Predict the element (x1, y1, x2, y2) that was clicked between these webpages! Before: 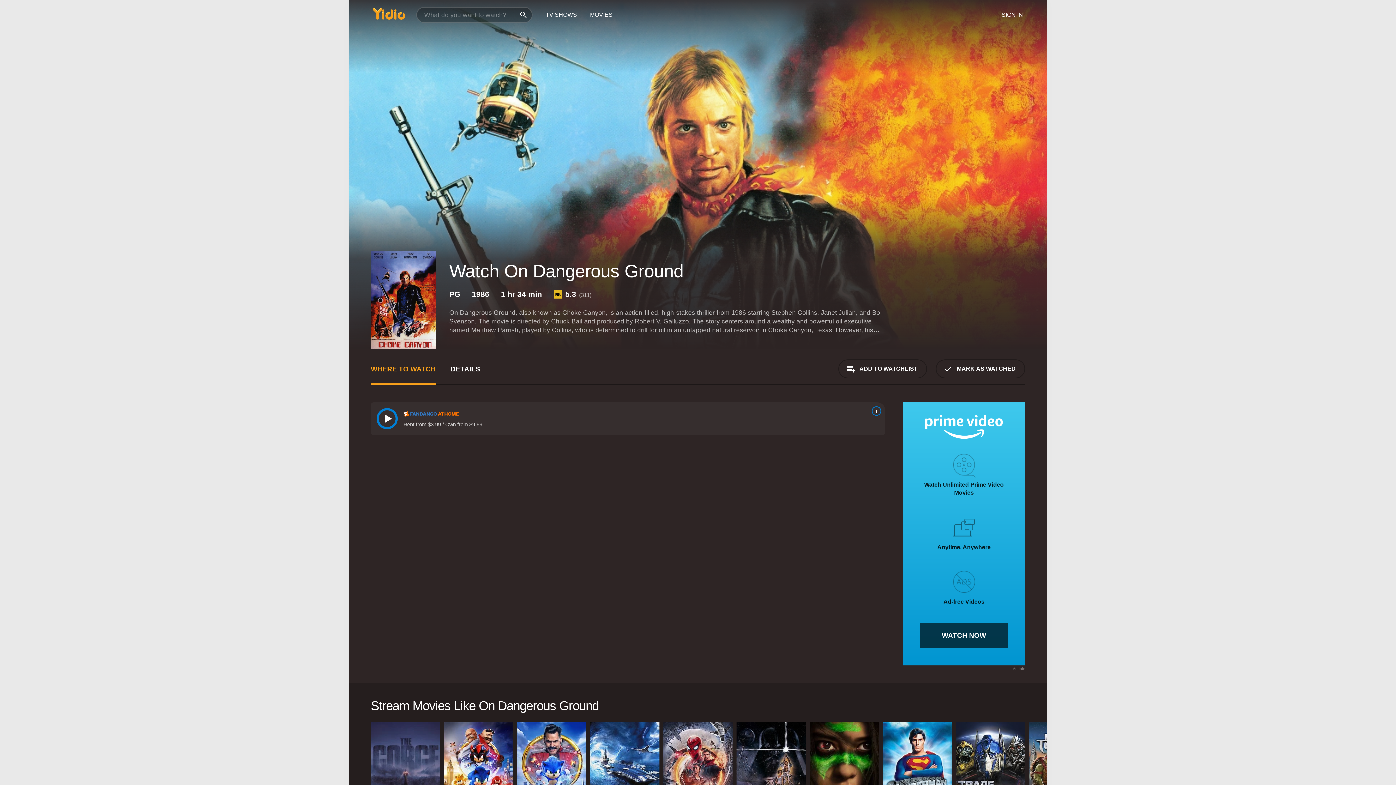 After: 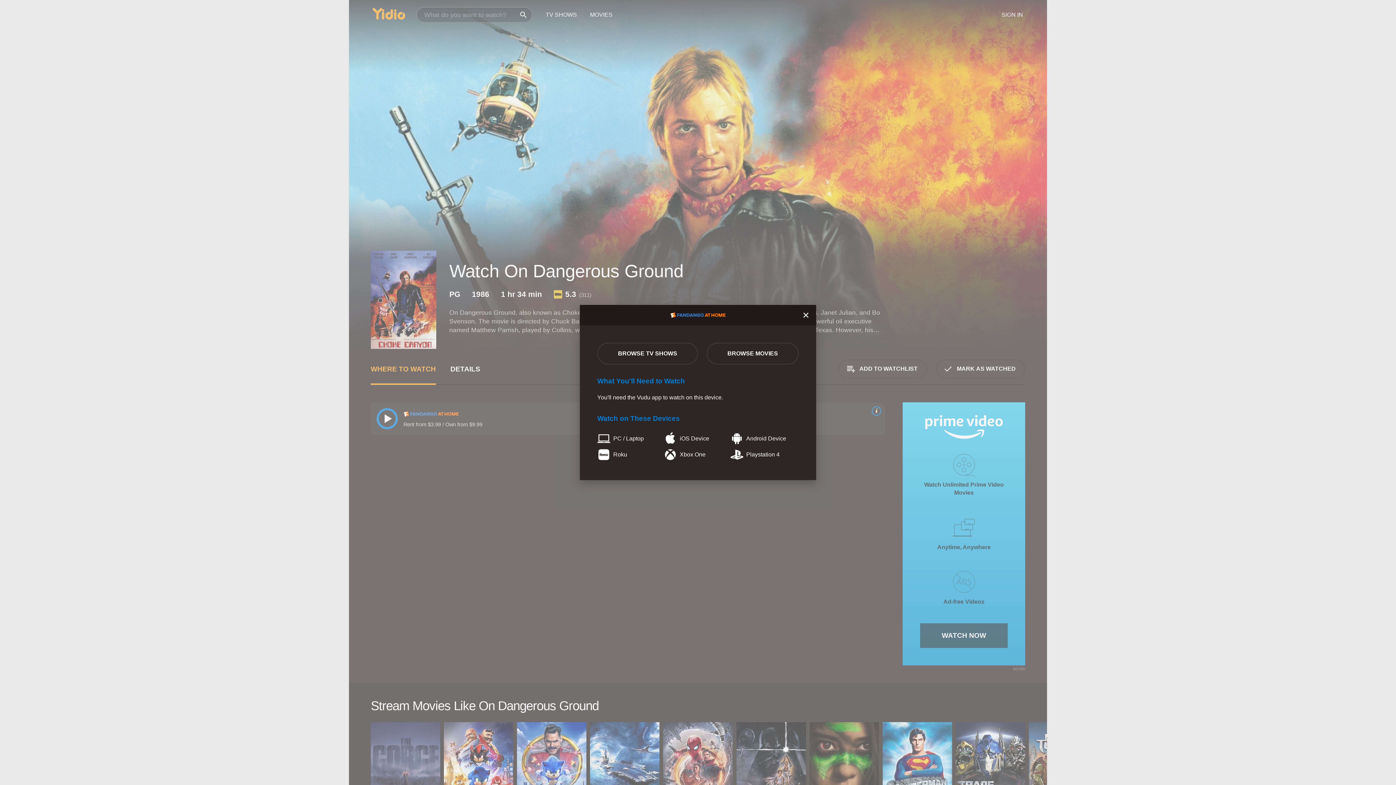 Action: label: source info bbox: (869, 406, 881, 416)